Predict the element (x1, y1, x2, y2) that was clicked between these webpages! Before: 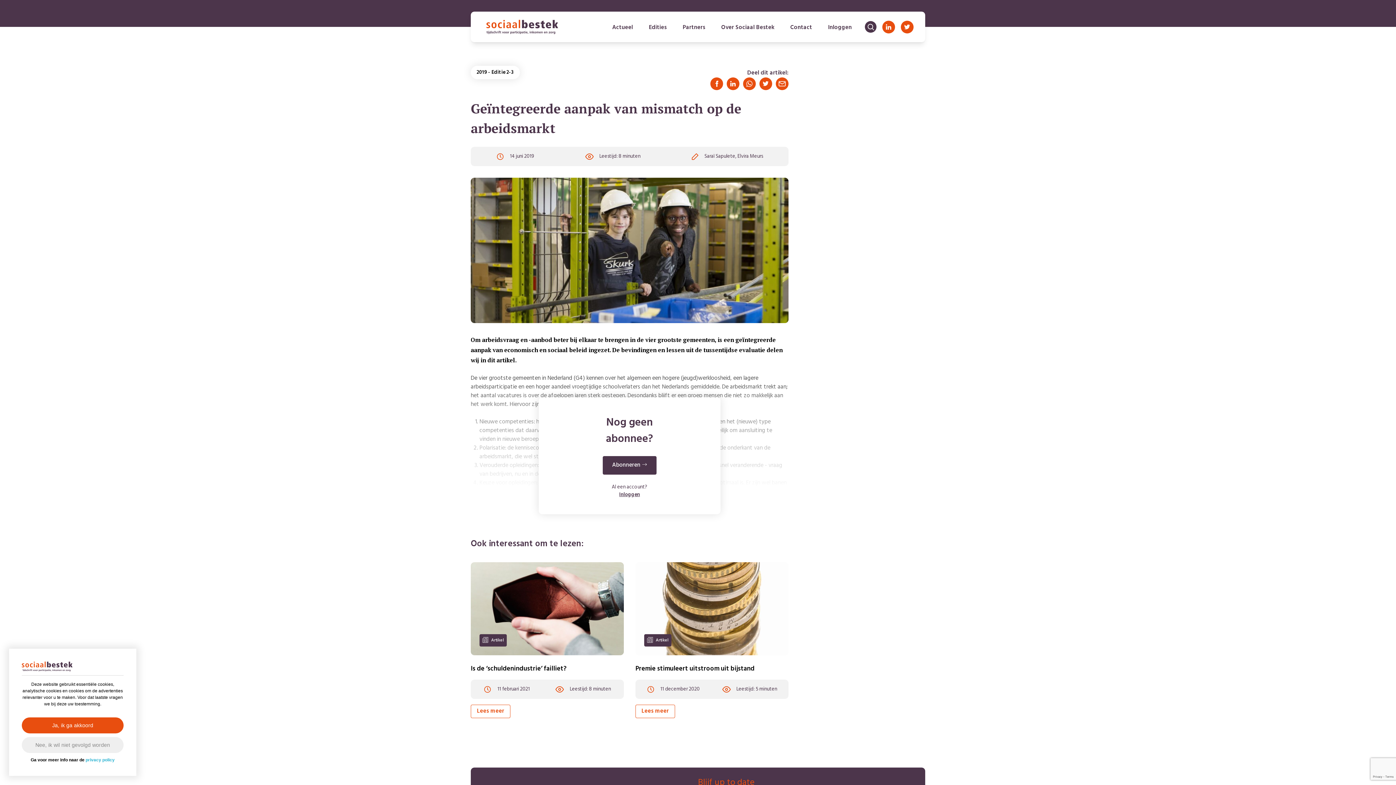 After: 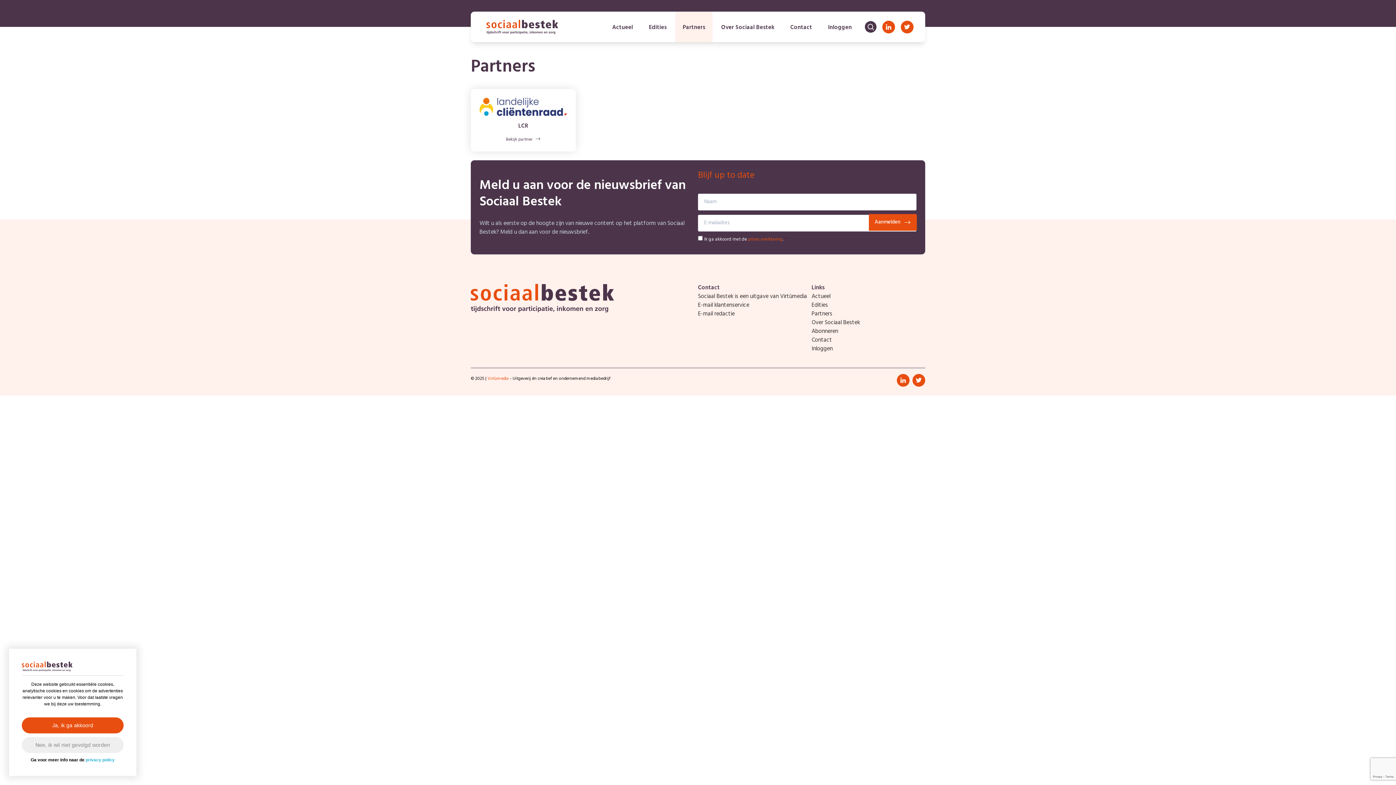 Action: label: Partners bbox: (675, 11, 712, 42)